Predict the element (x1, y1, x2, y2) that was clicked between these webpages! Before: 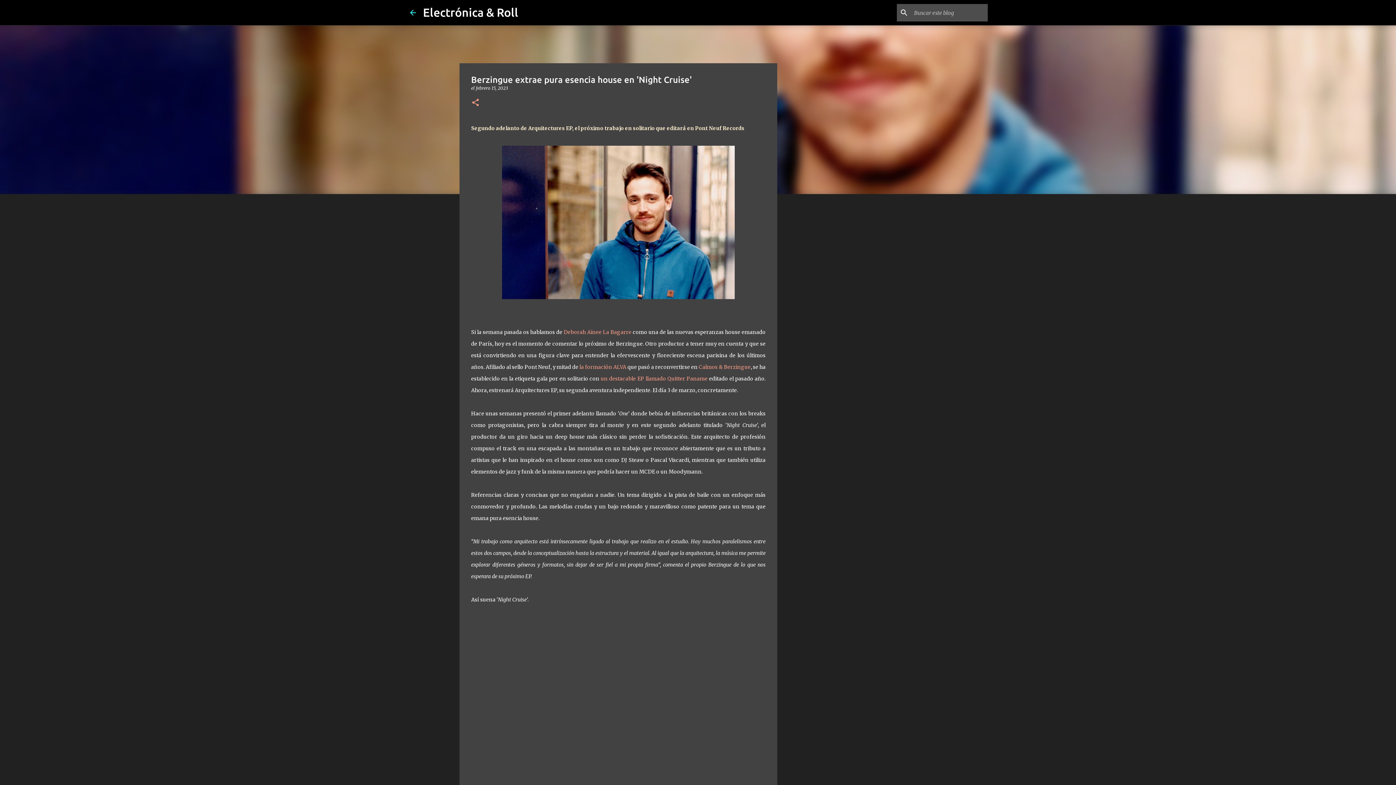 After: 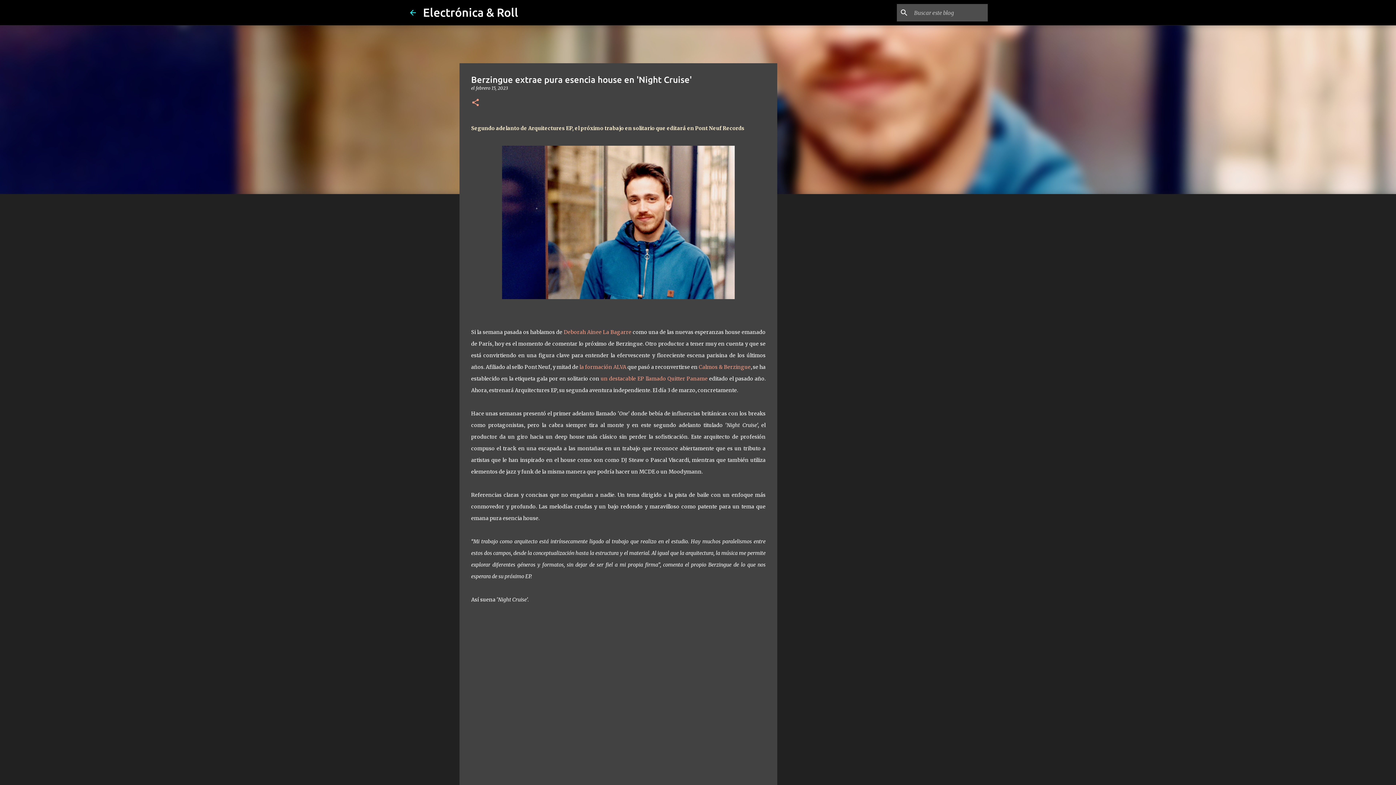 Action: bbox: (698, 364, 750, 370) label: Calmos & Berzingue